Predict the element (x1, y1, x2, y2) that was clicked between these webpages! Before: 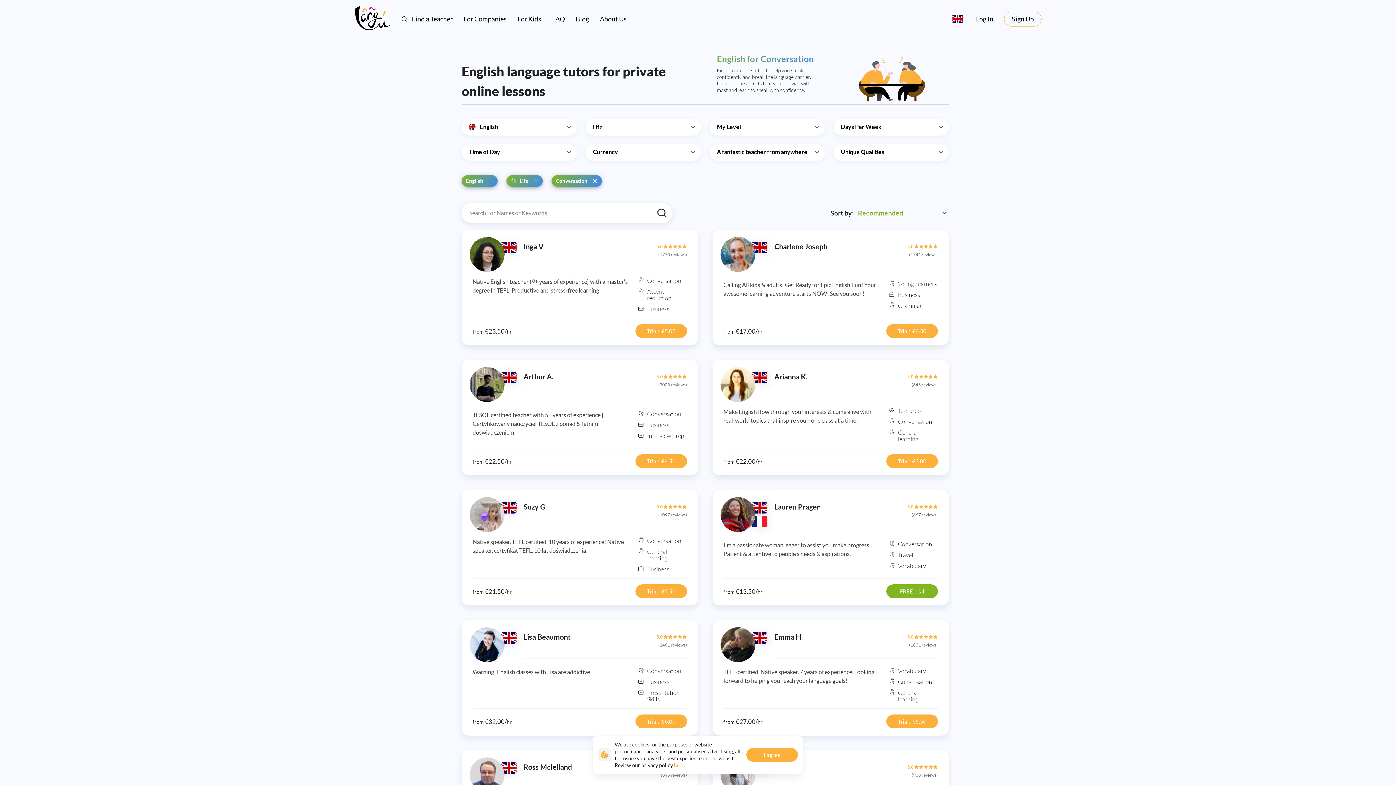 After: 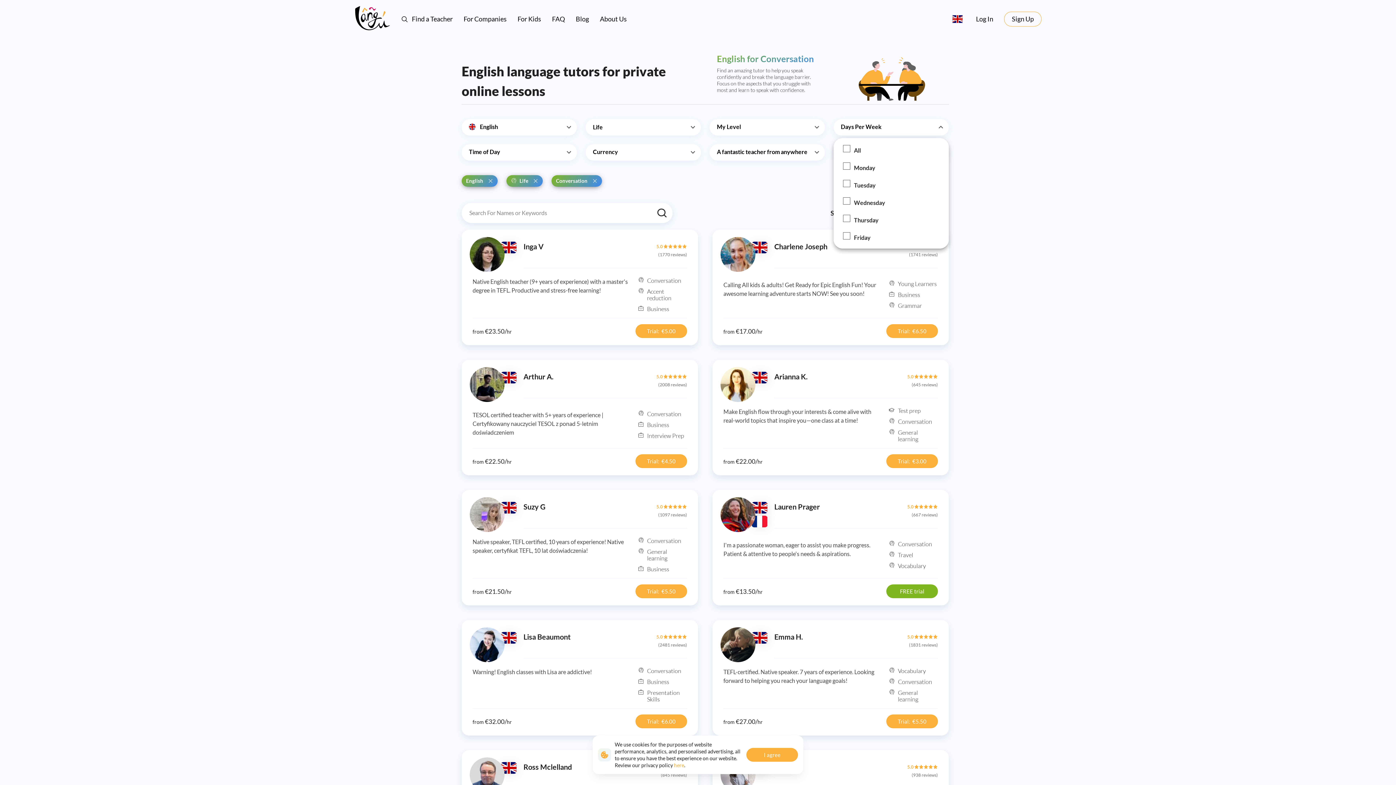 Action: bbox: (833, 119, 949, 127)